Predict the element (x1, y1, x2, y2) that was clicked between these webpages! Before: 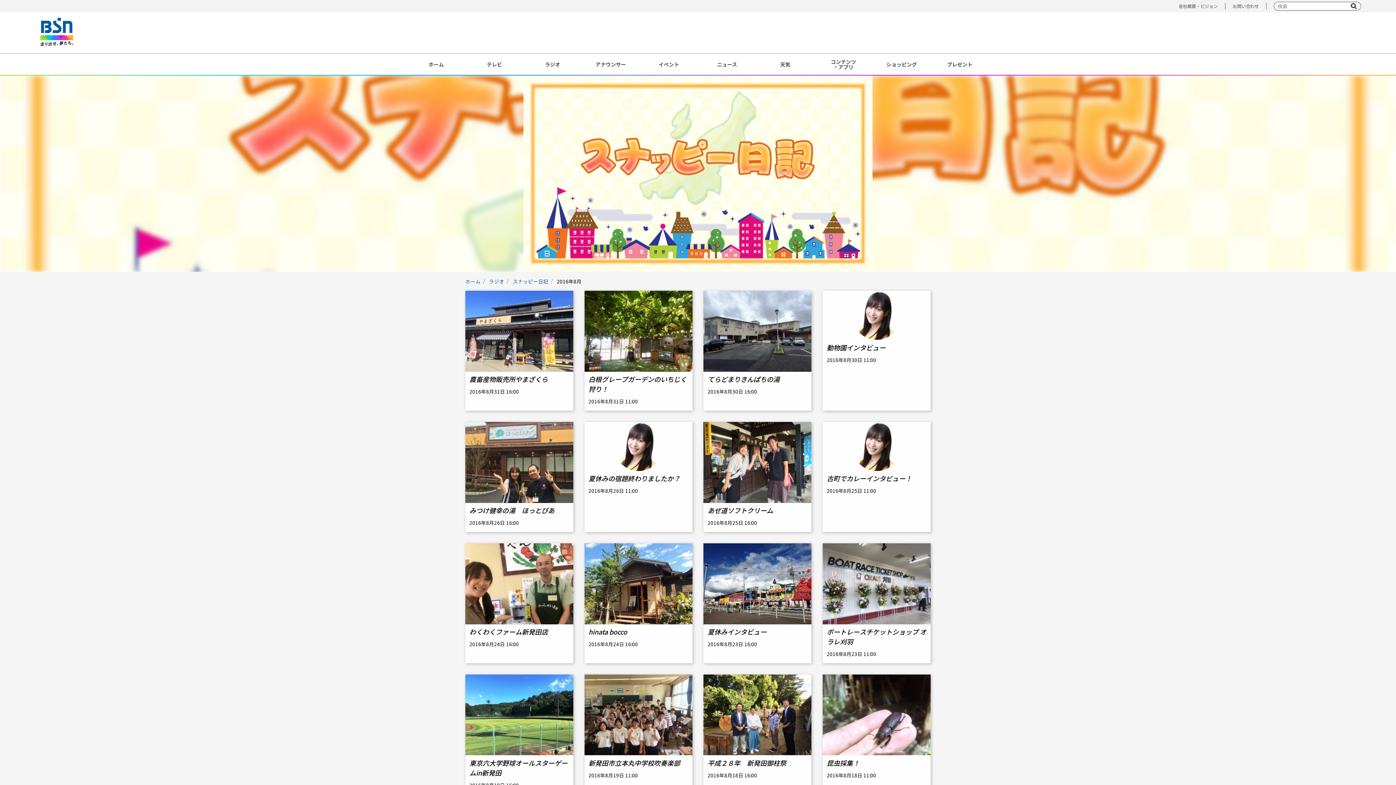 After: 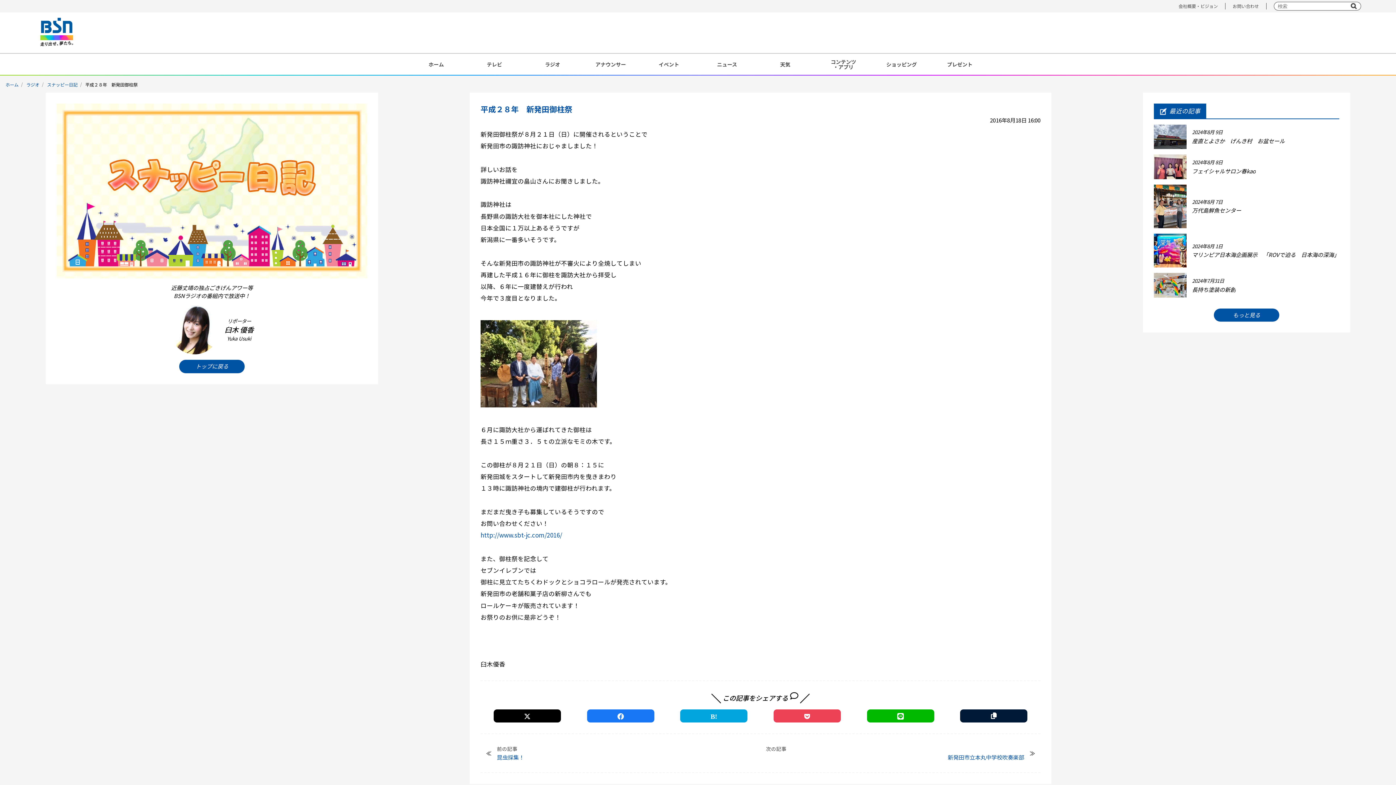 Action: label: 平成２８年　新発田御柱祭

2016年8月18日 16:00 bbox: (703, 674, 811, 779)